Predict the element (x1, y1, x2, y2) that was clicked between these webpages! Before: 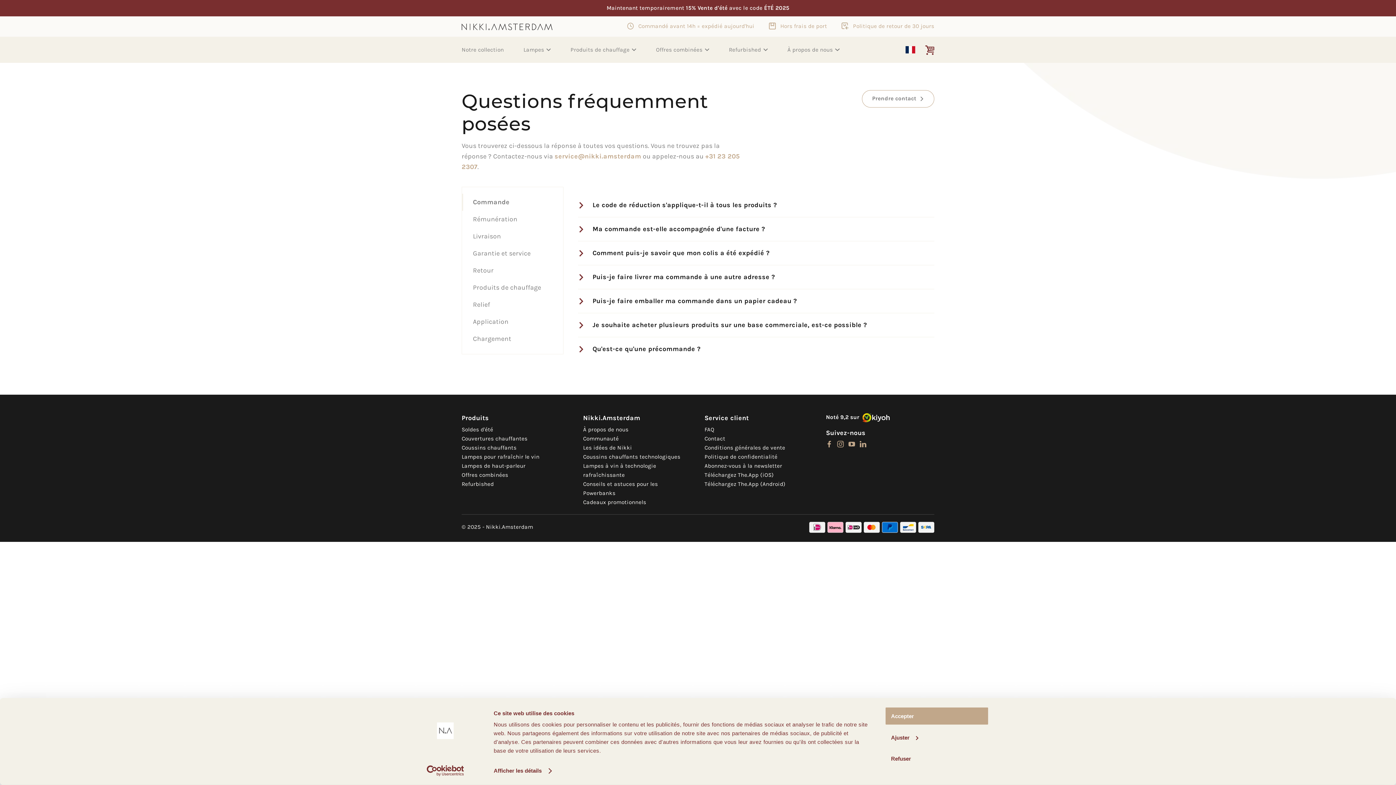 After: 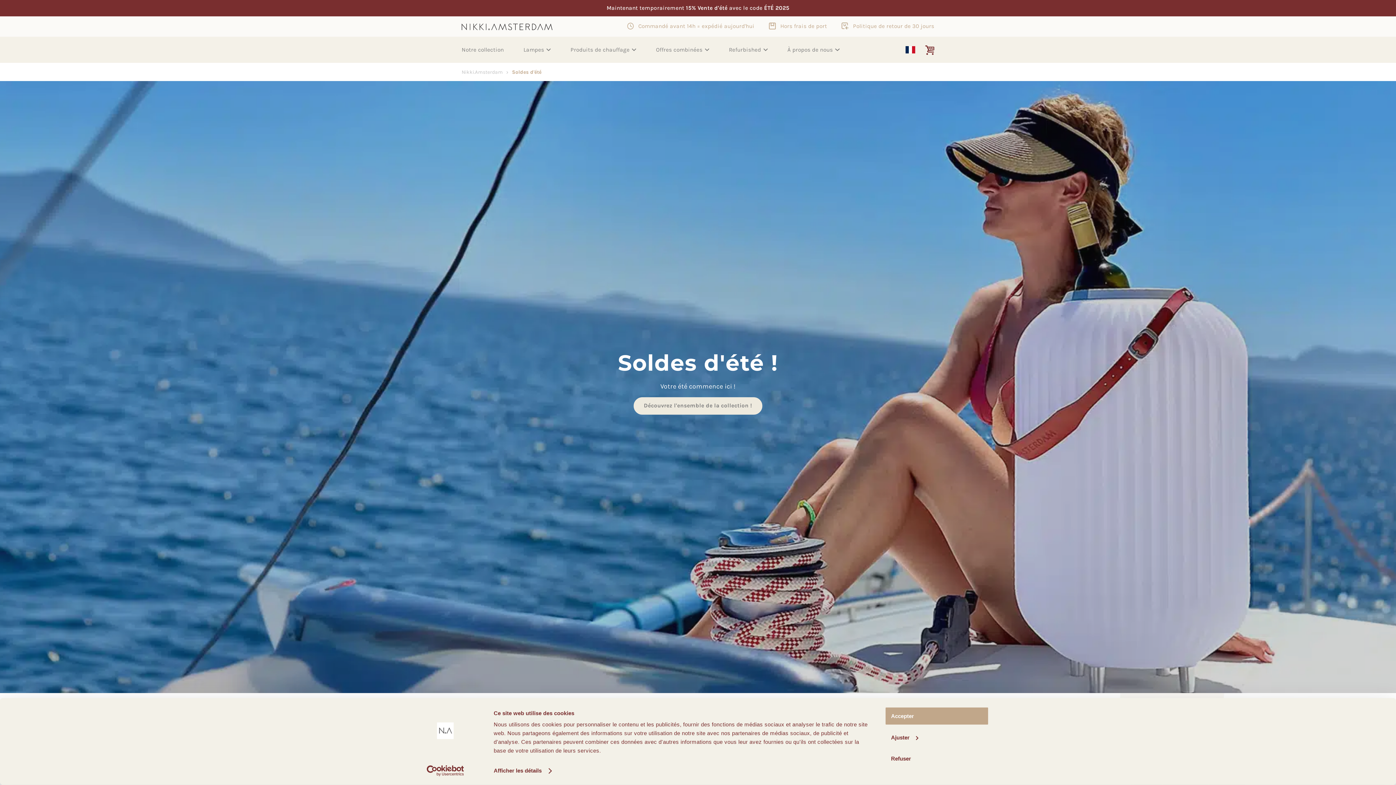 Action: bbox: (461, 425, 570, 434) label: Soldes d'été